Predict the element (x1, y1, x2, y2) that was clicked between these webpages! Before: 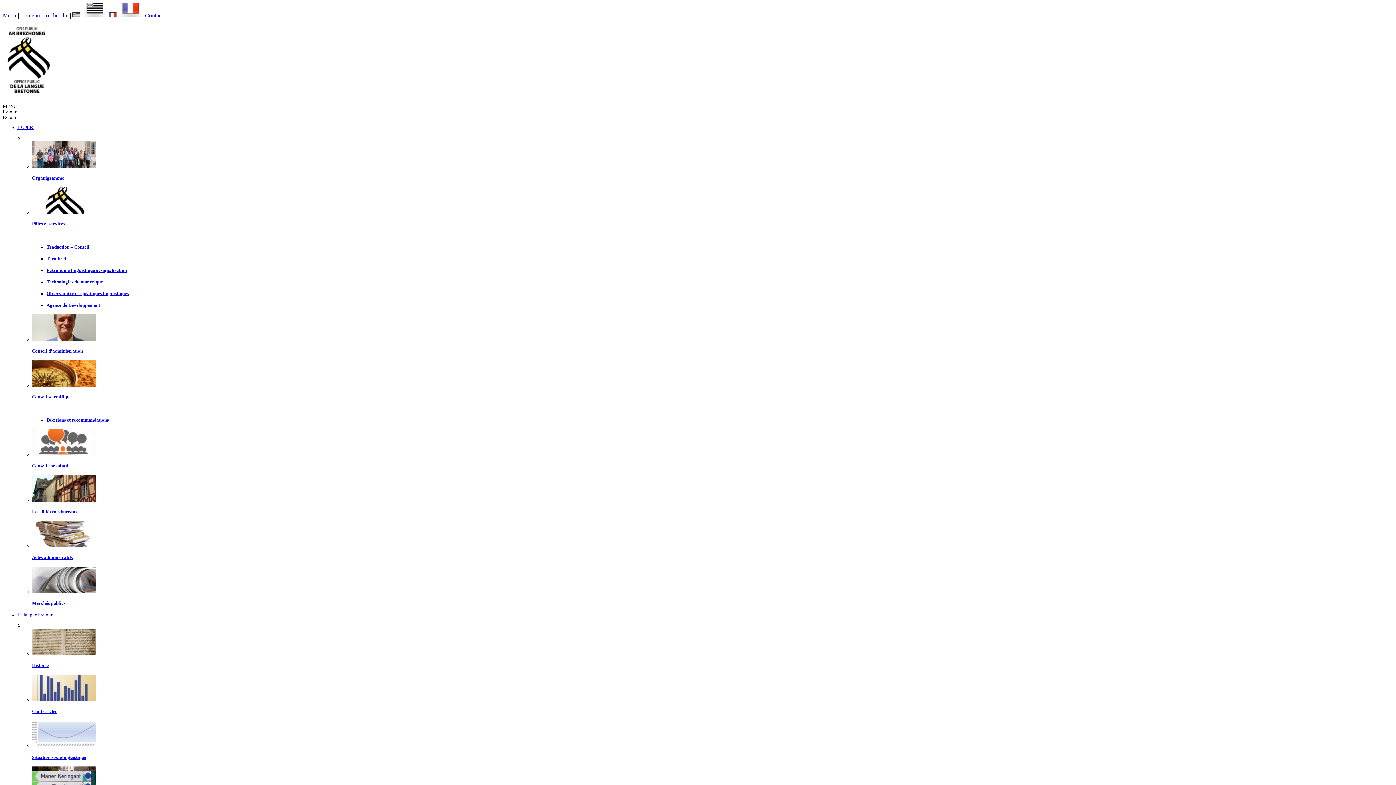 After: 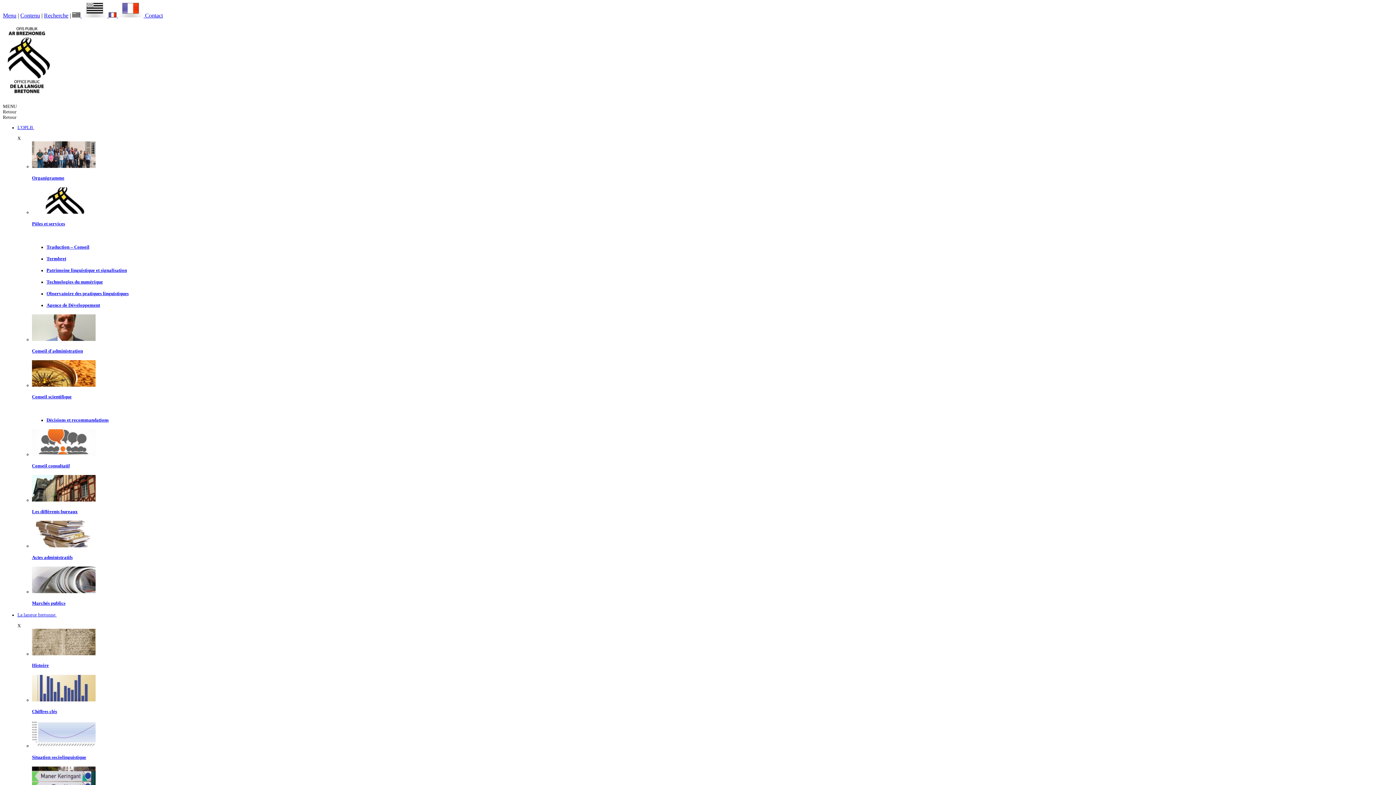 Action: bbox: (32, 164, 95, 169)